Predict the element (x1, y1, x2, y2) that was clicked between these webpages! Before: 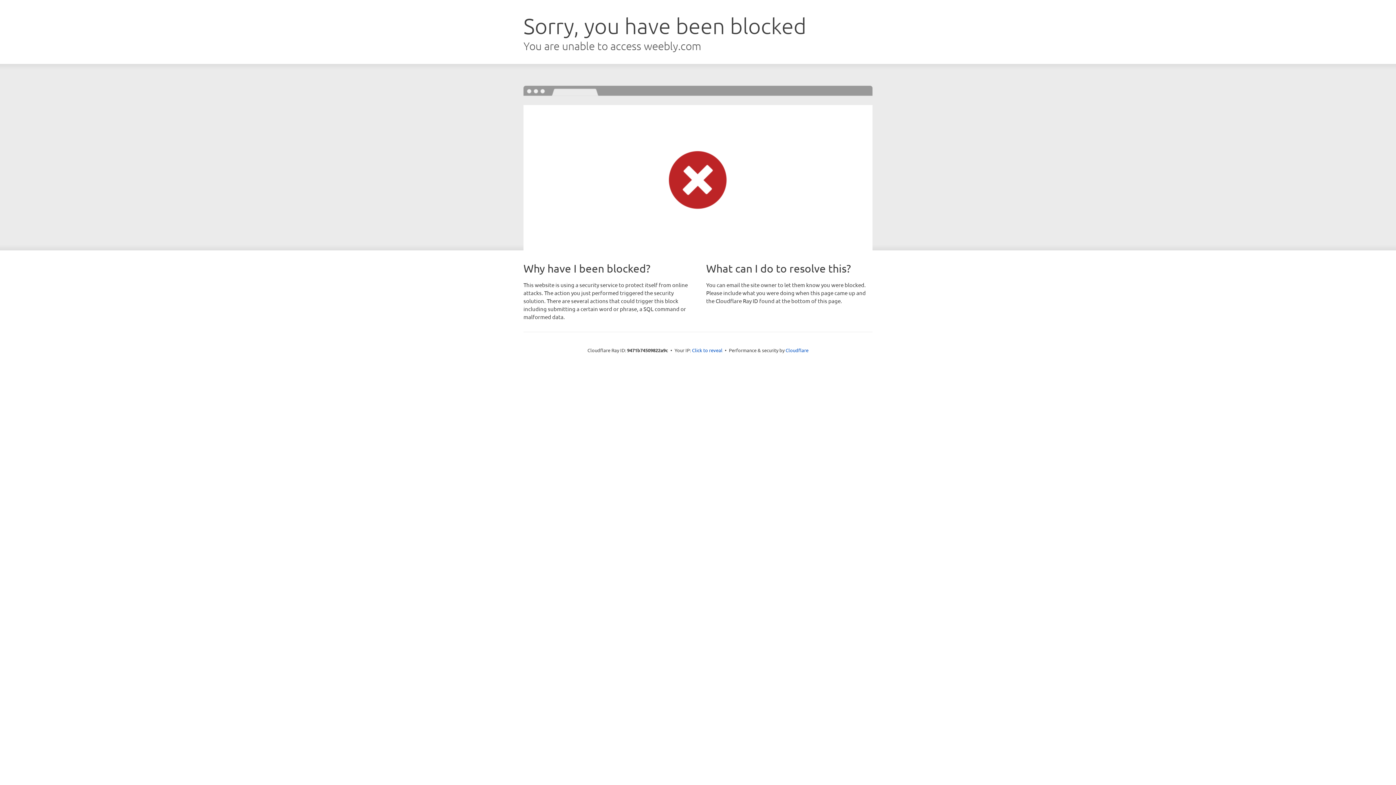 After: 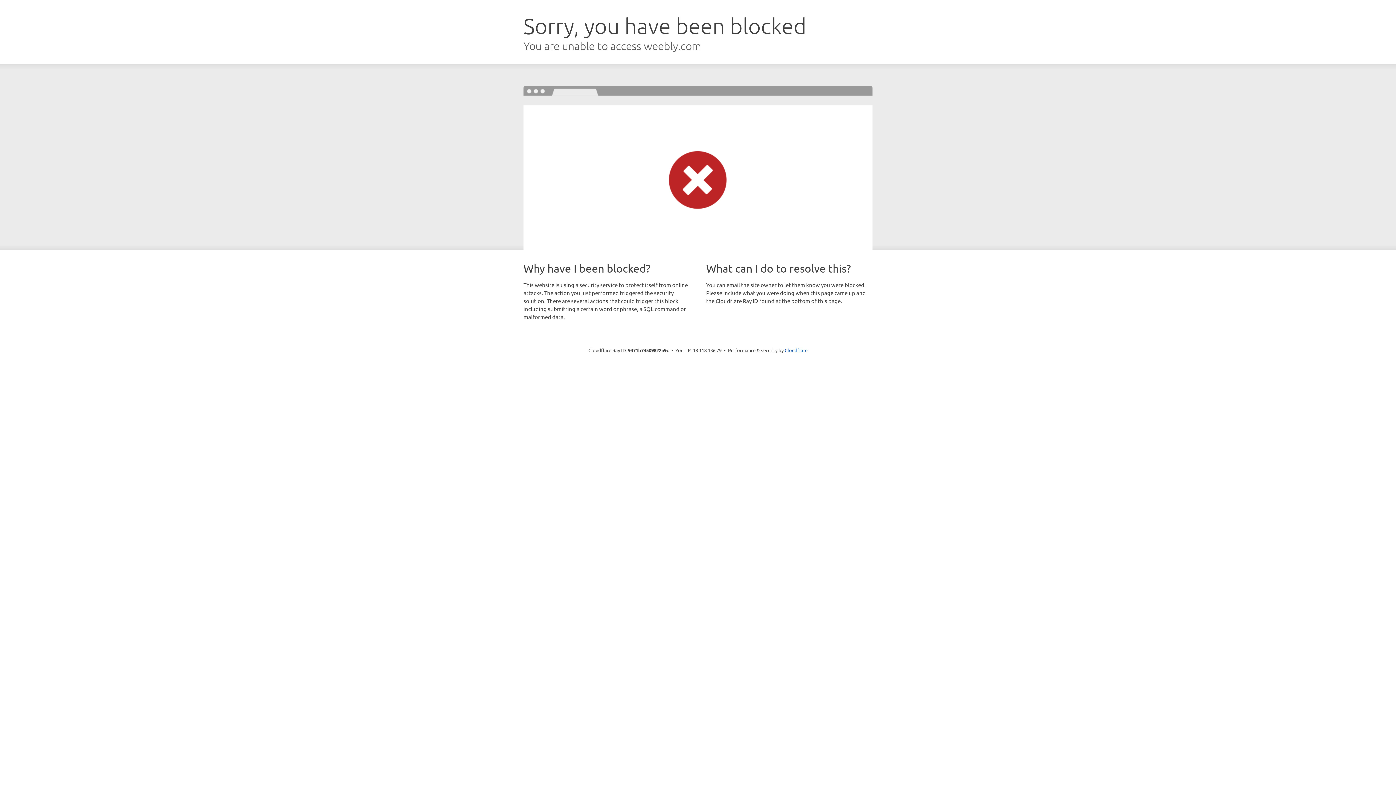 Action: bbox: (692, 346, 722, 353) label: Click to reveal